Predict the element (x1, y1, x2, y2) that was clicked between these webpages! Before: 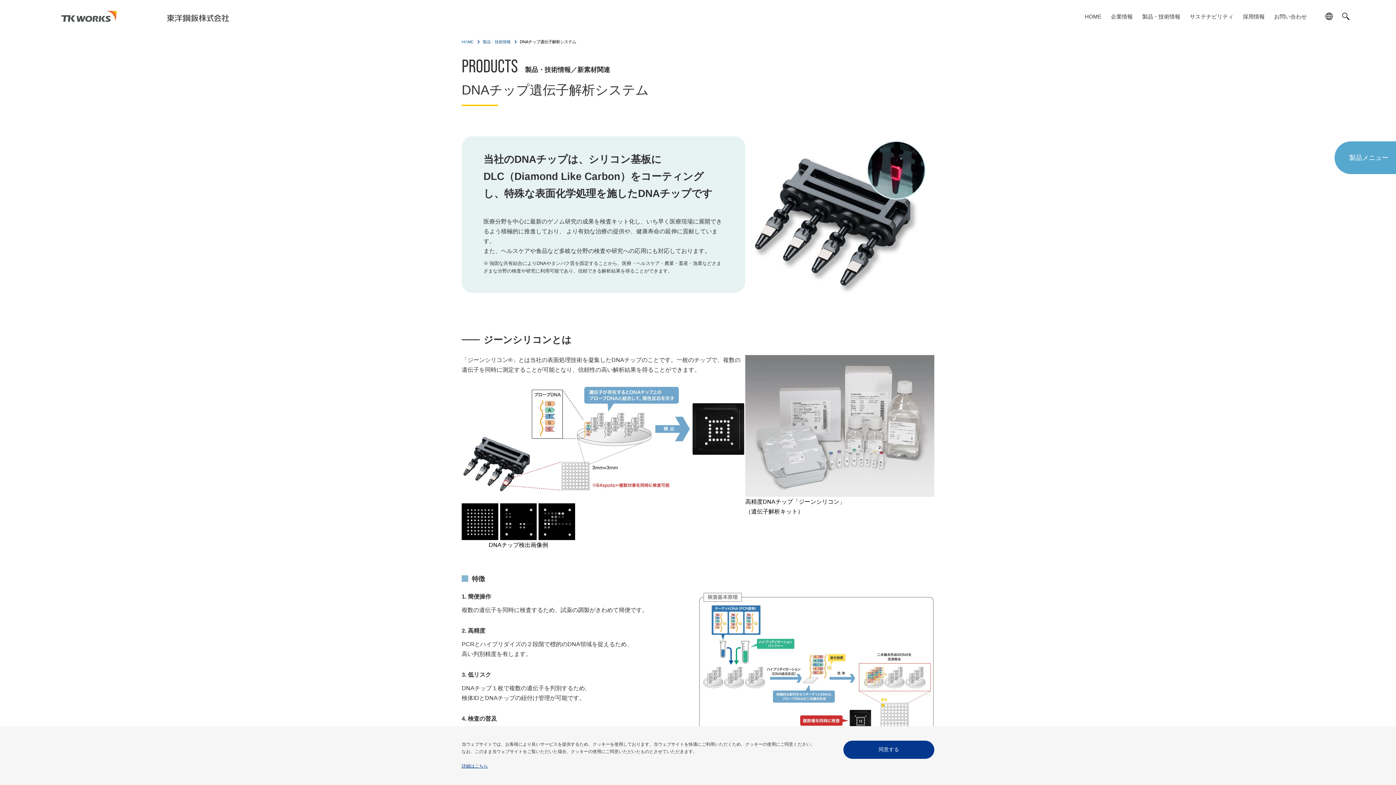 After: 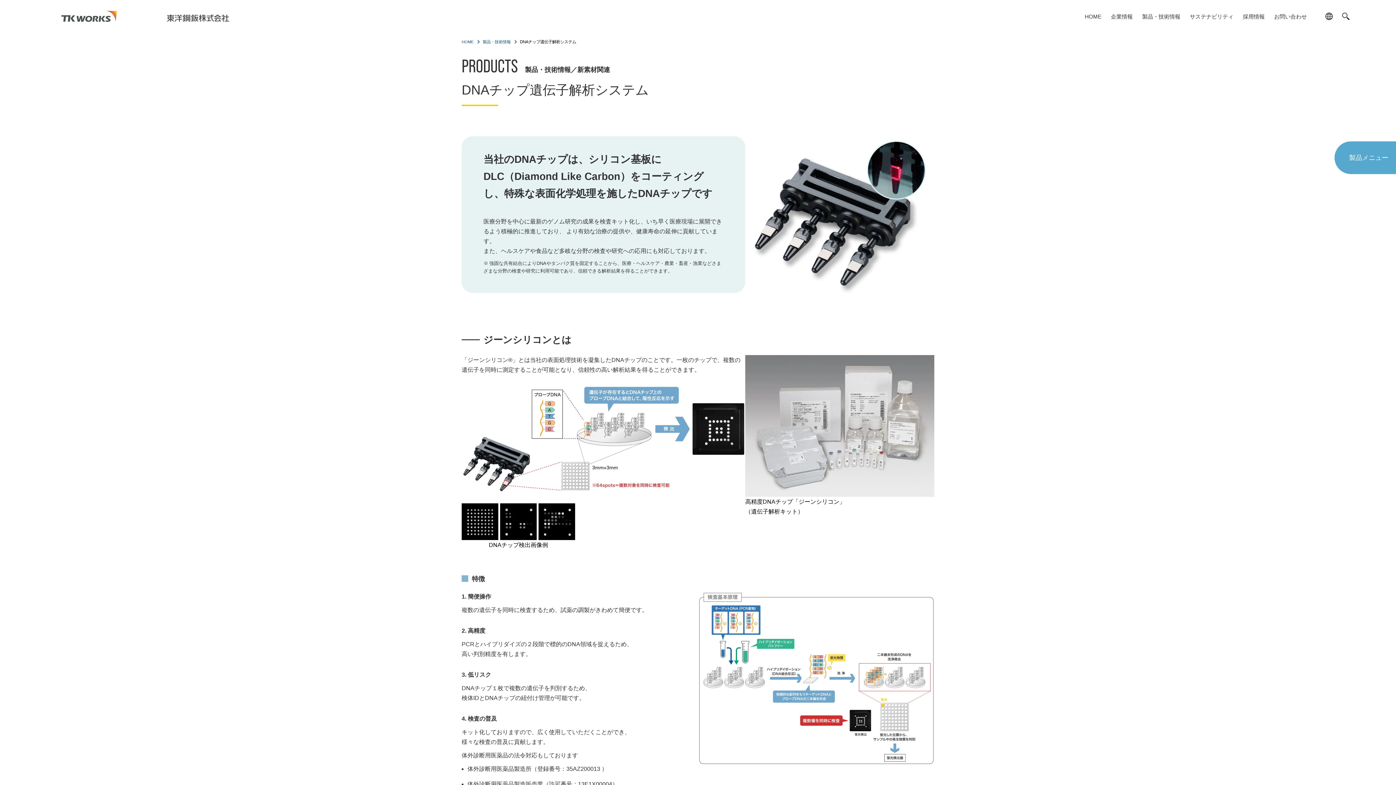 Action: label: 同意する bbox: (843, 741, 934, 759)